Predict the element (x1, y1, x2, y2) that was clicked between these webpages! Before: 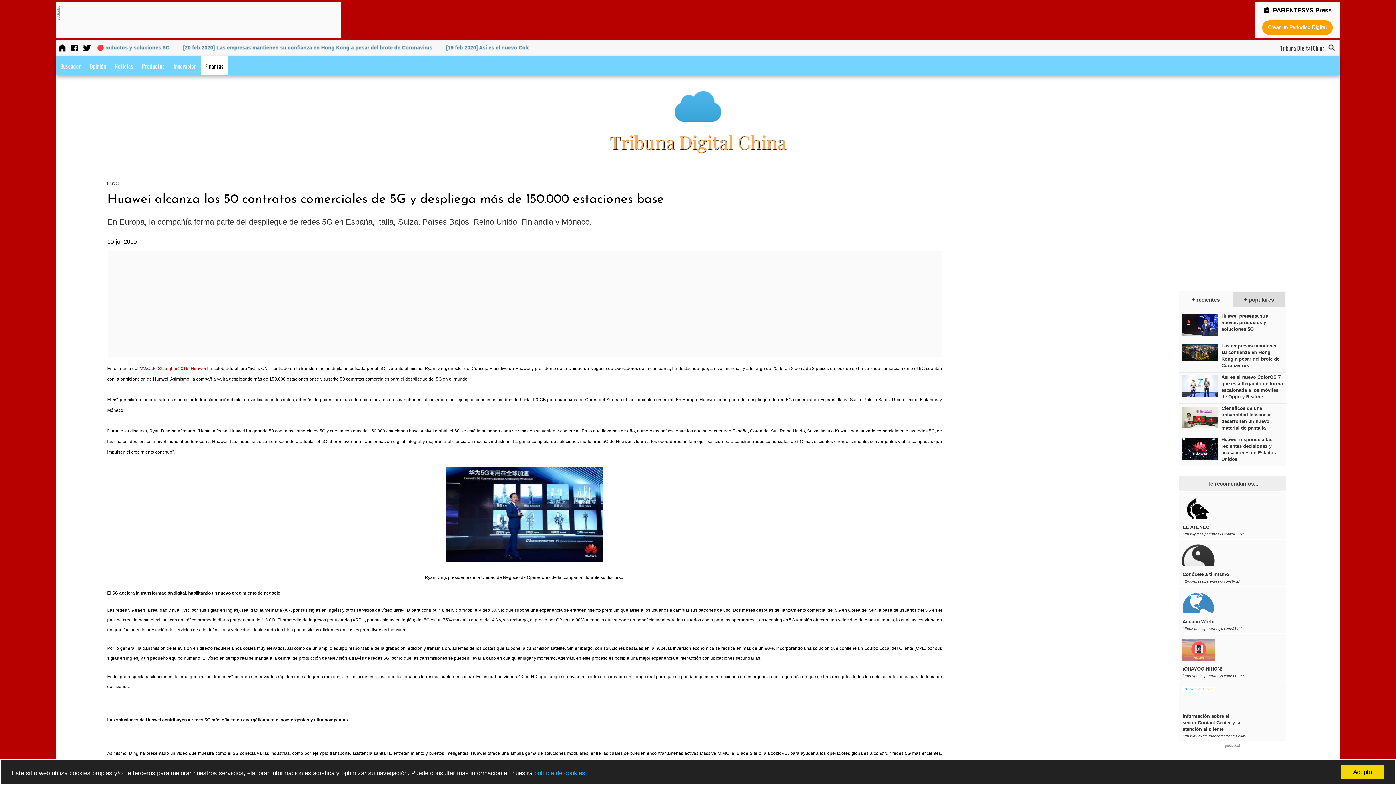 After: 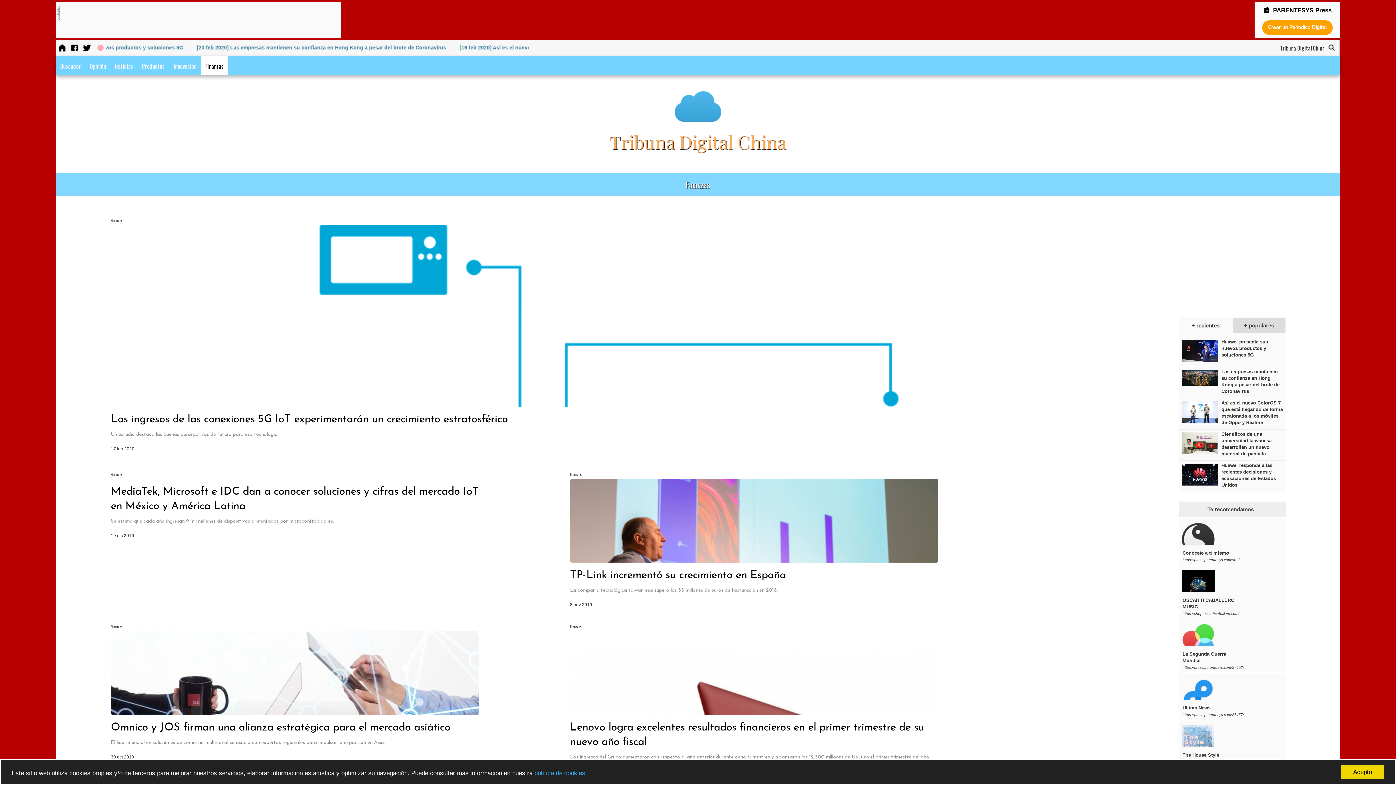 Action: bbox: (107, 180, 119, 185) label: Finanzas